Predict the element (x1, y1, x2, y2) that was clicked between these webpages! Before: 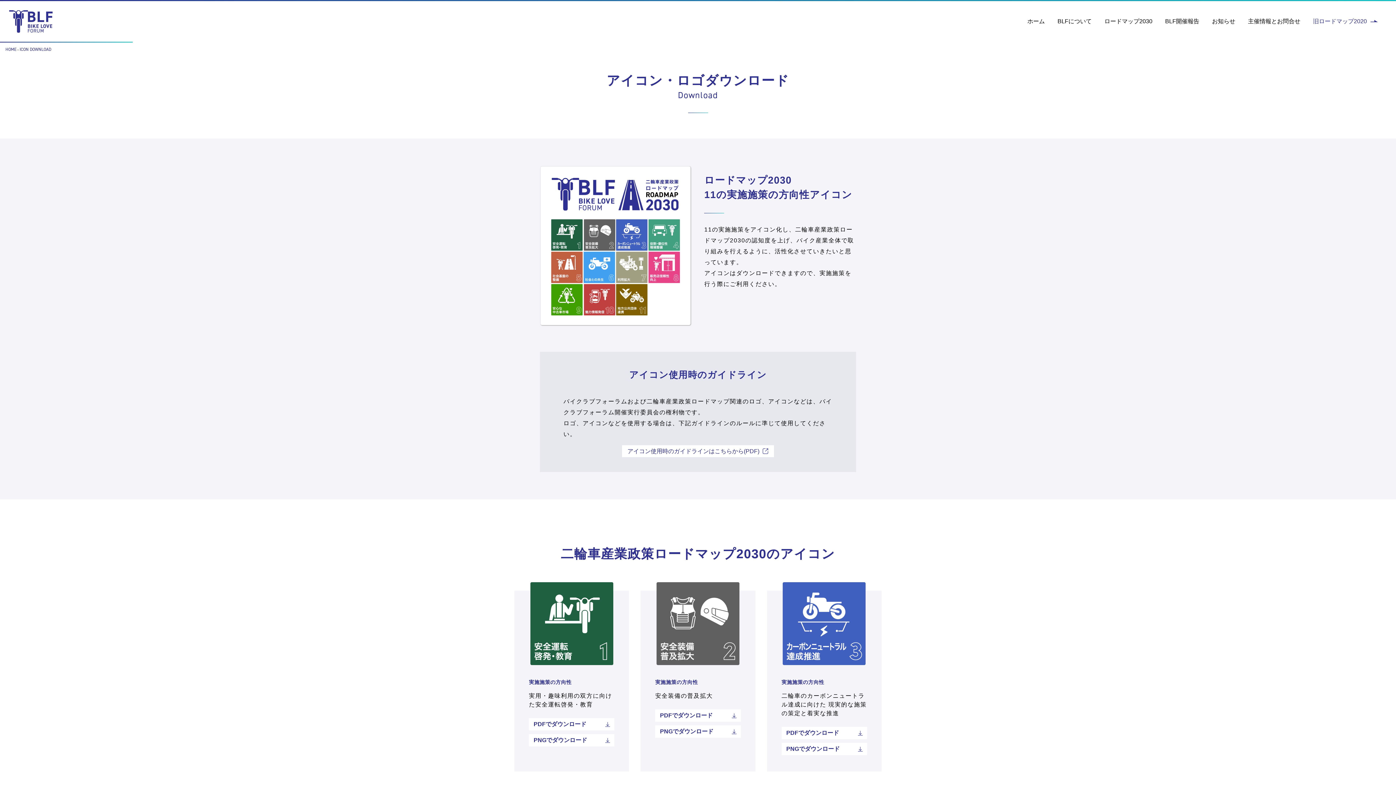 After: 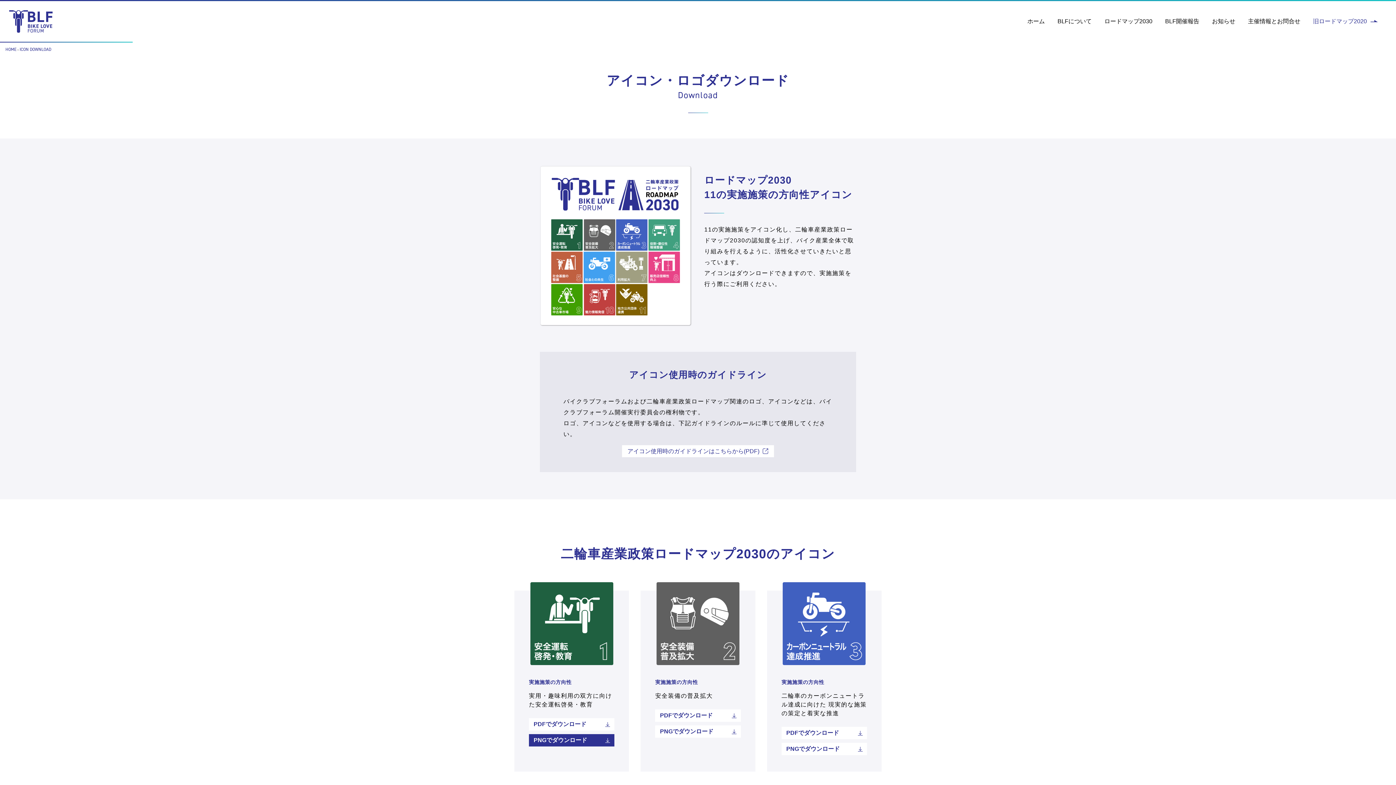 Action: bbox: (529, 734, 614, 747) label: PNGでダウンロード